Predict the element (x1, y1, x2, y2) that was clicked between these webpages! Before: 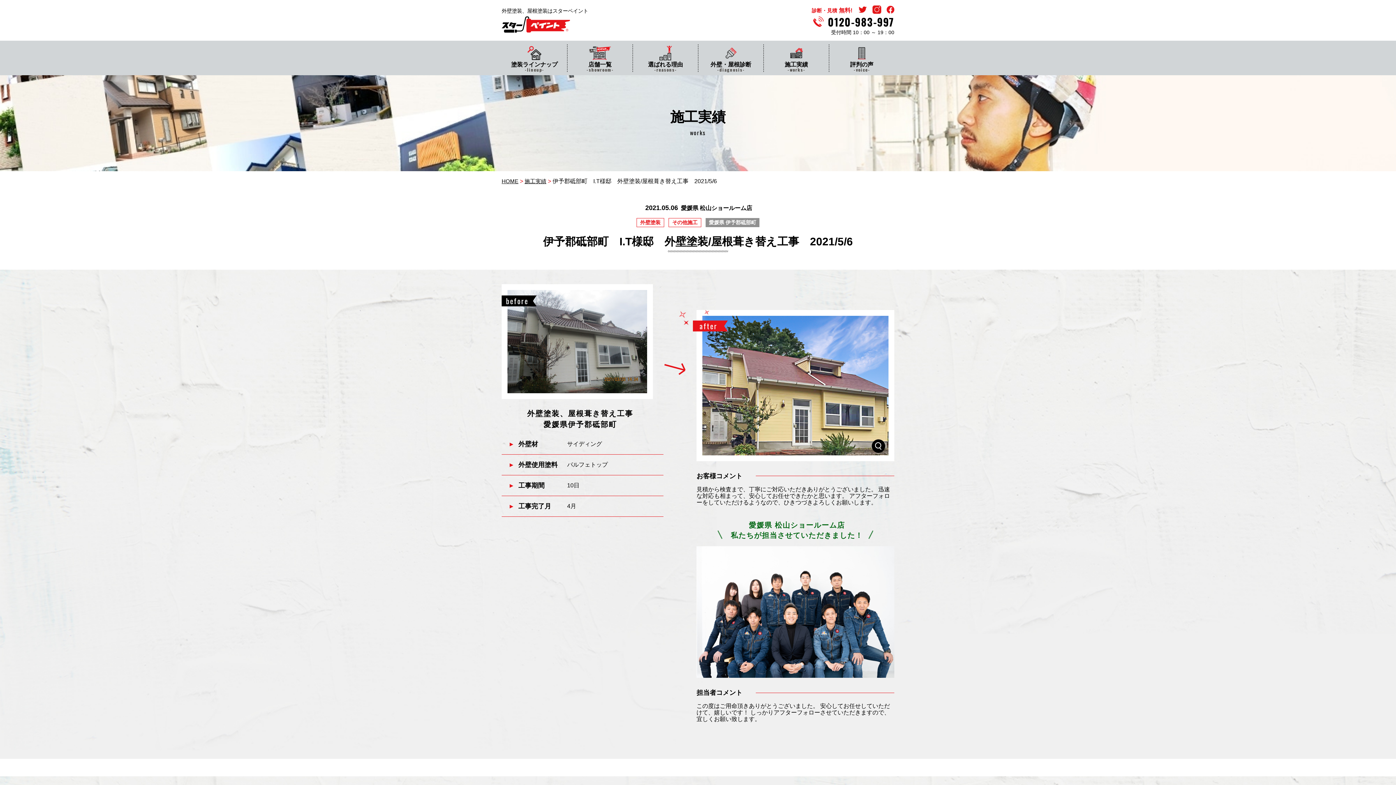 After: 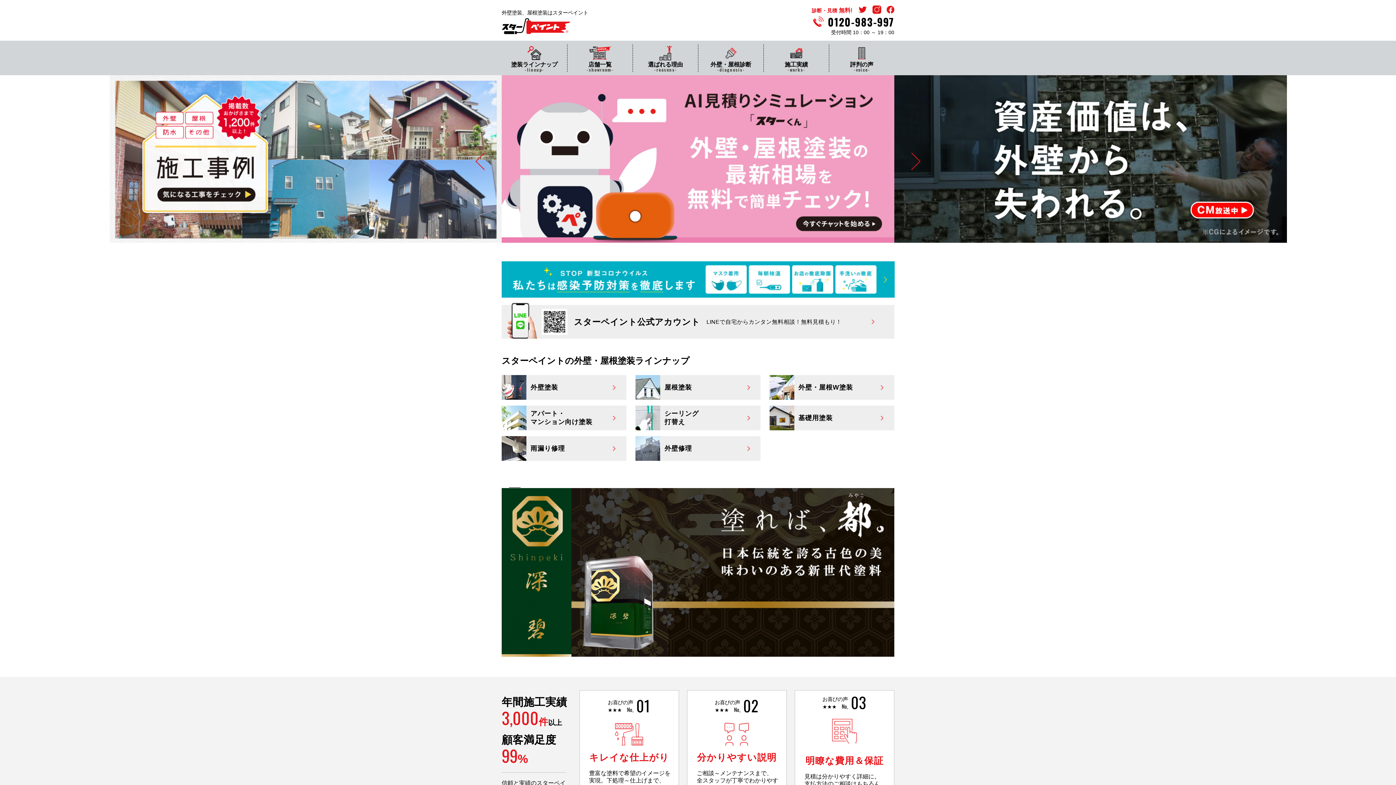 Action: bbox: (501, 178, 518, 184) label: HOME